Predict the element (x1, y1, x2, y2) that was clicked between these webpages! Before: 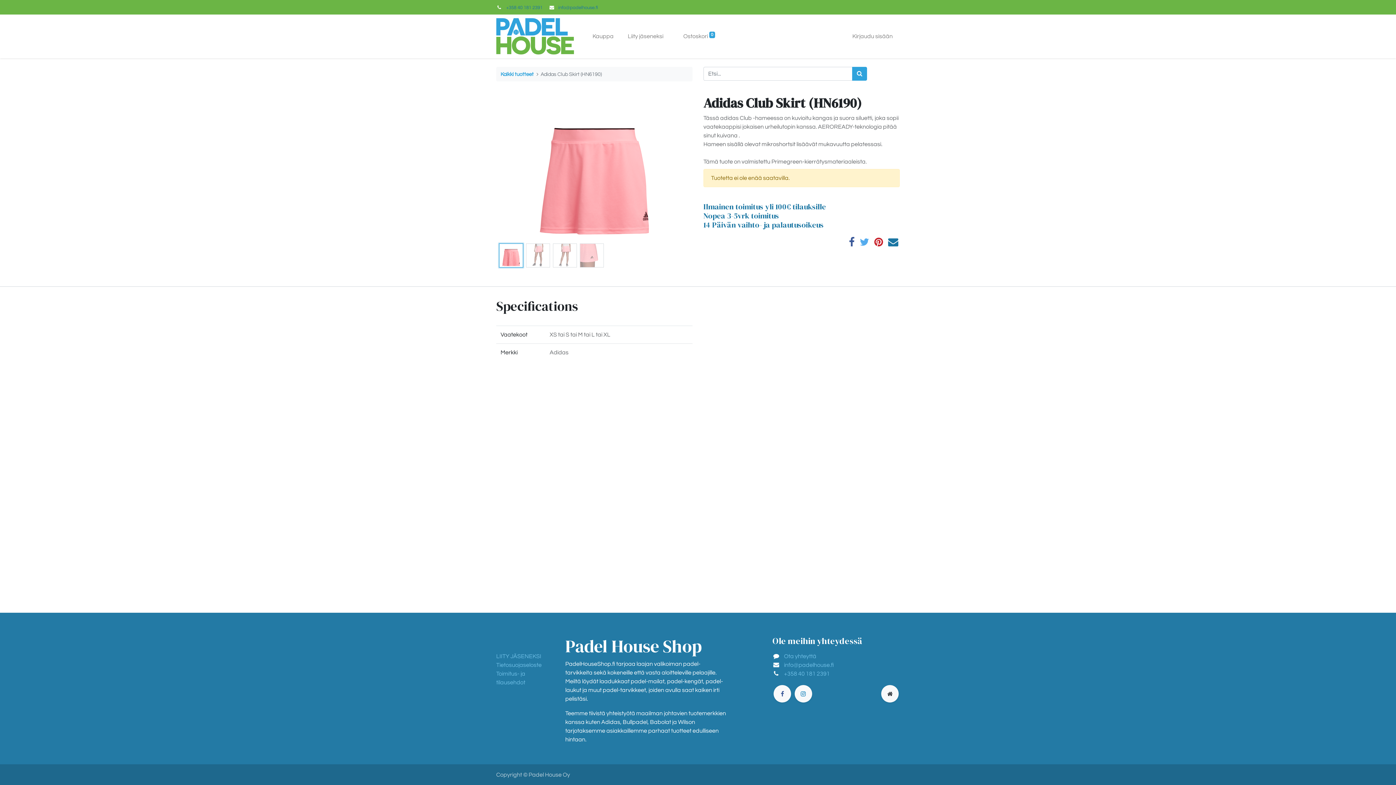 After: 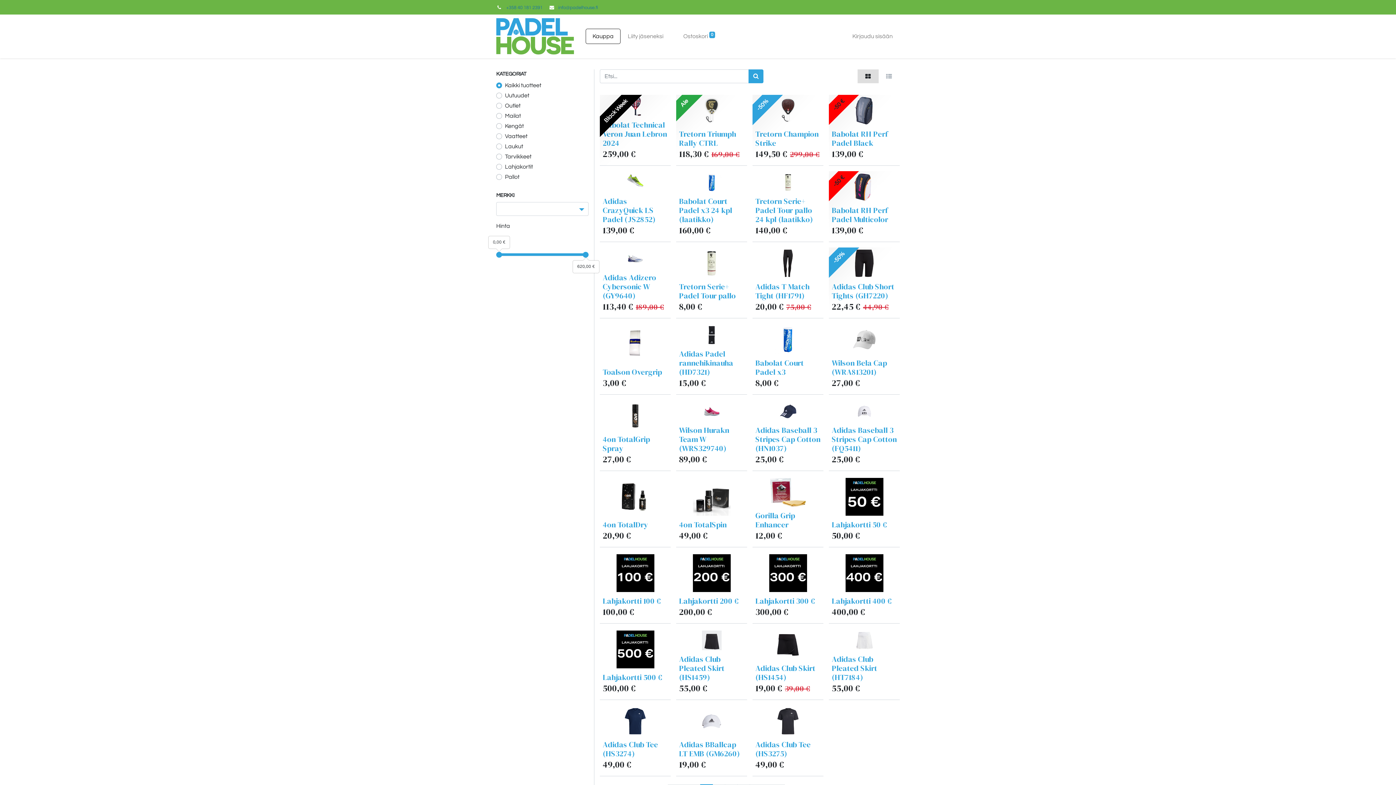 Action: bbox: (496, 18, 574, 54)